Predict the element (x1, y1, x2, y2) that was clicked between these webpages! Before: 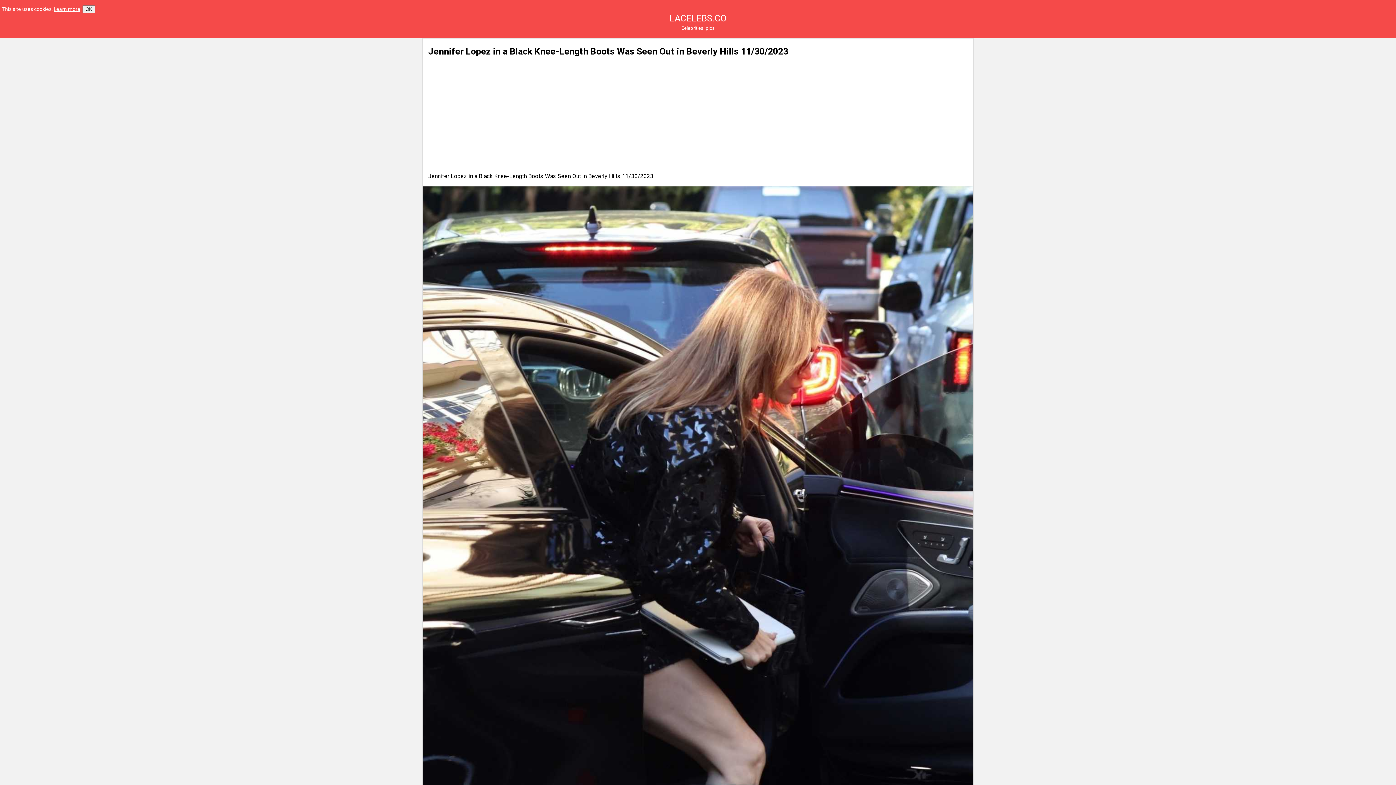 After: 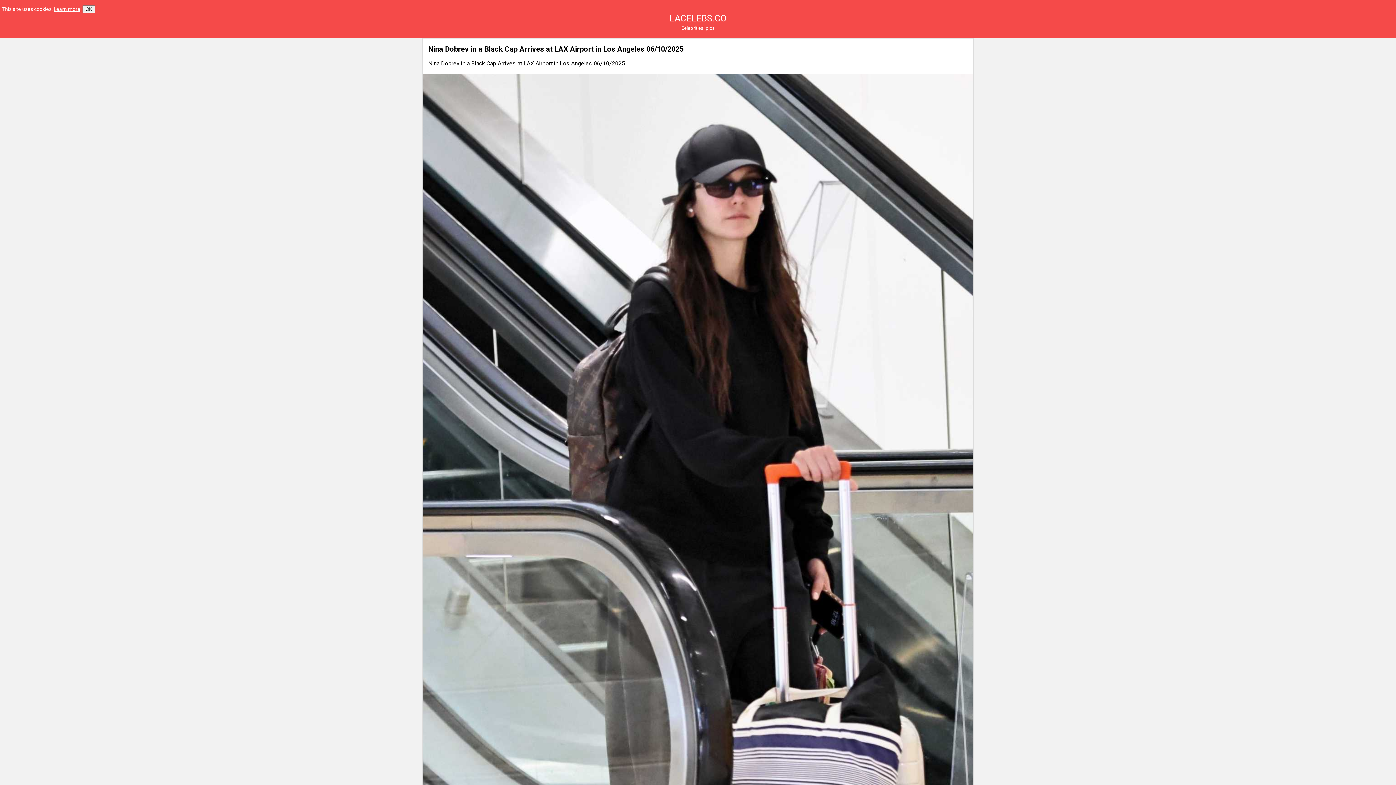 Action: bbox: (669, 13, 726, 23) label: LACELEBS.CO